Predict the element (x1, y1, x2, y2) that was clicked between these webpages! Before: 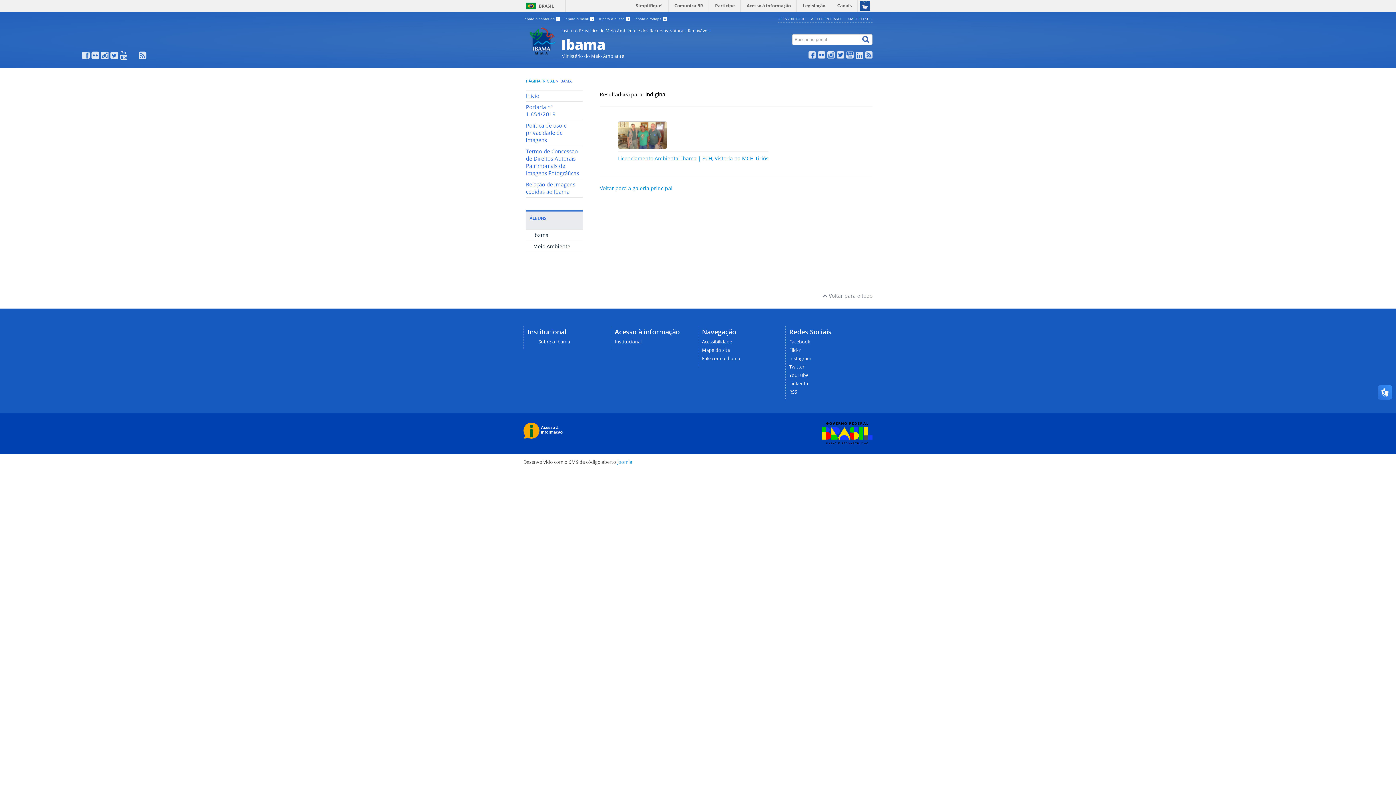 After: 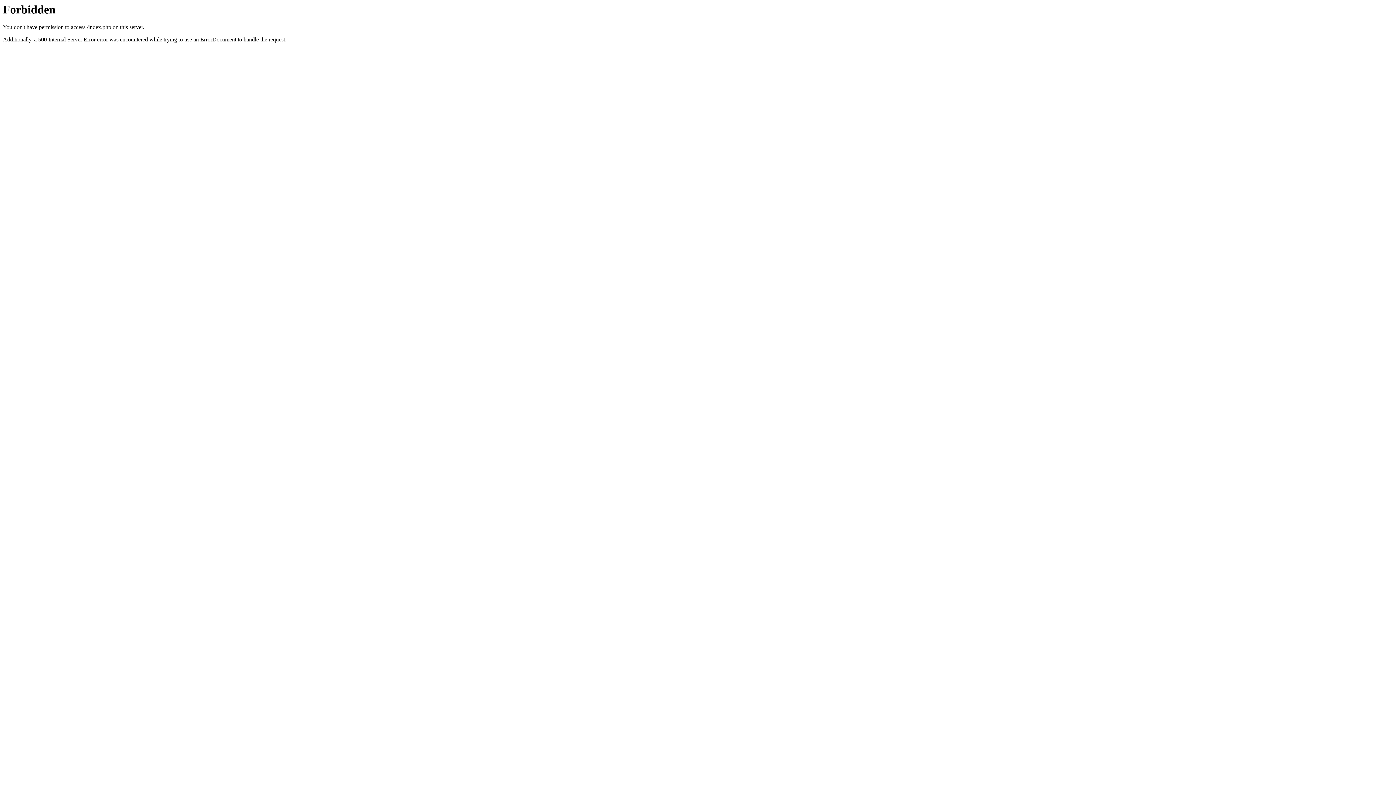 Action: bbox: (865, 53, 872, 60)